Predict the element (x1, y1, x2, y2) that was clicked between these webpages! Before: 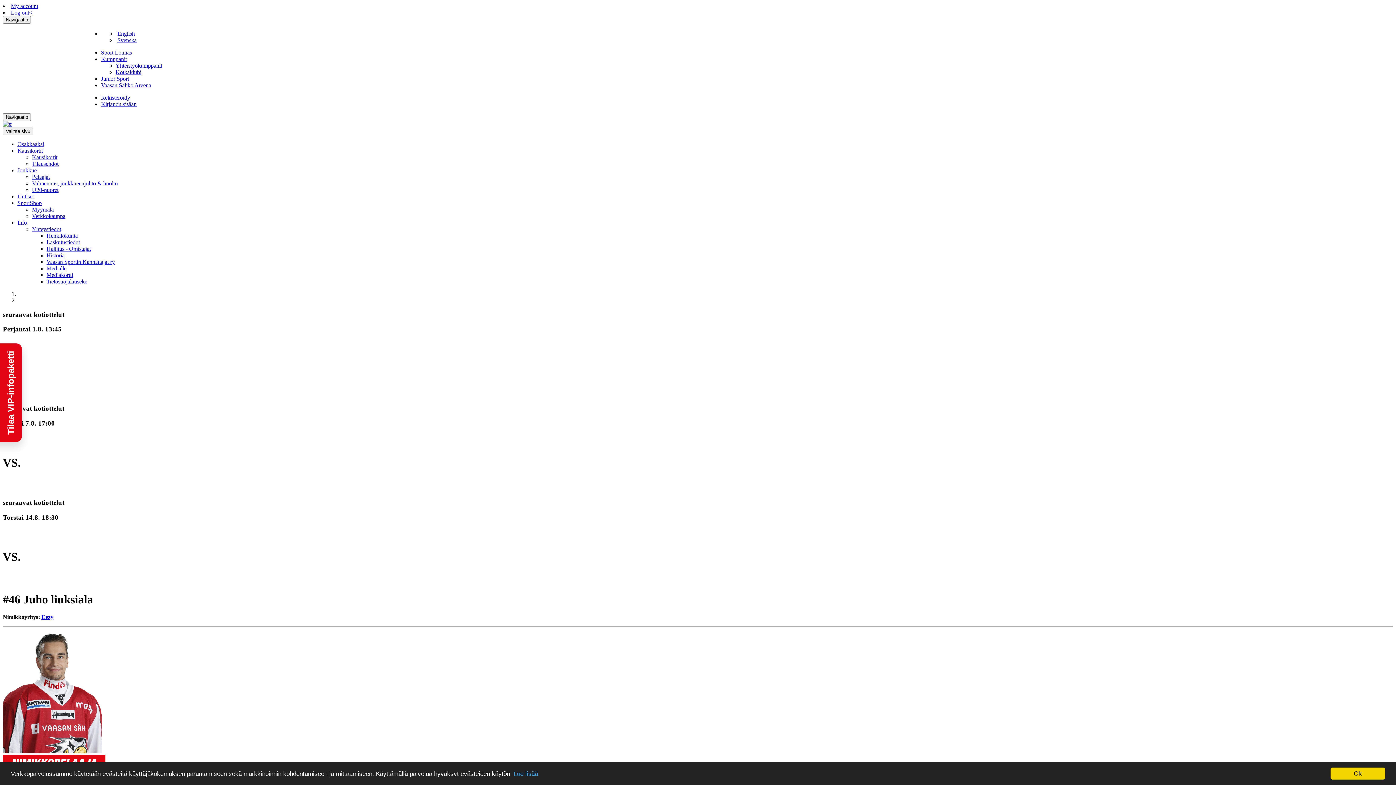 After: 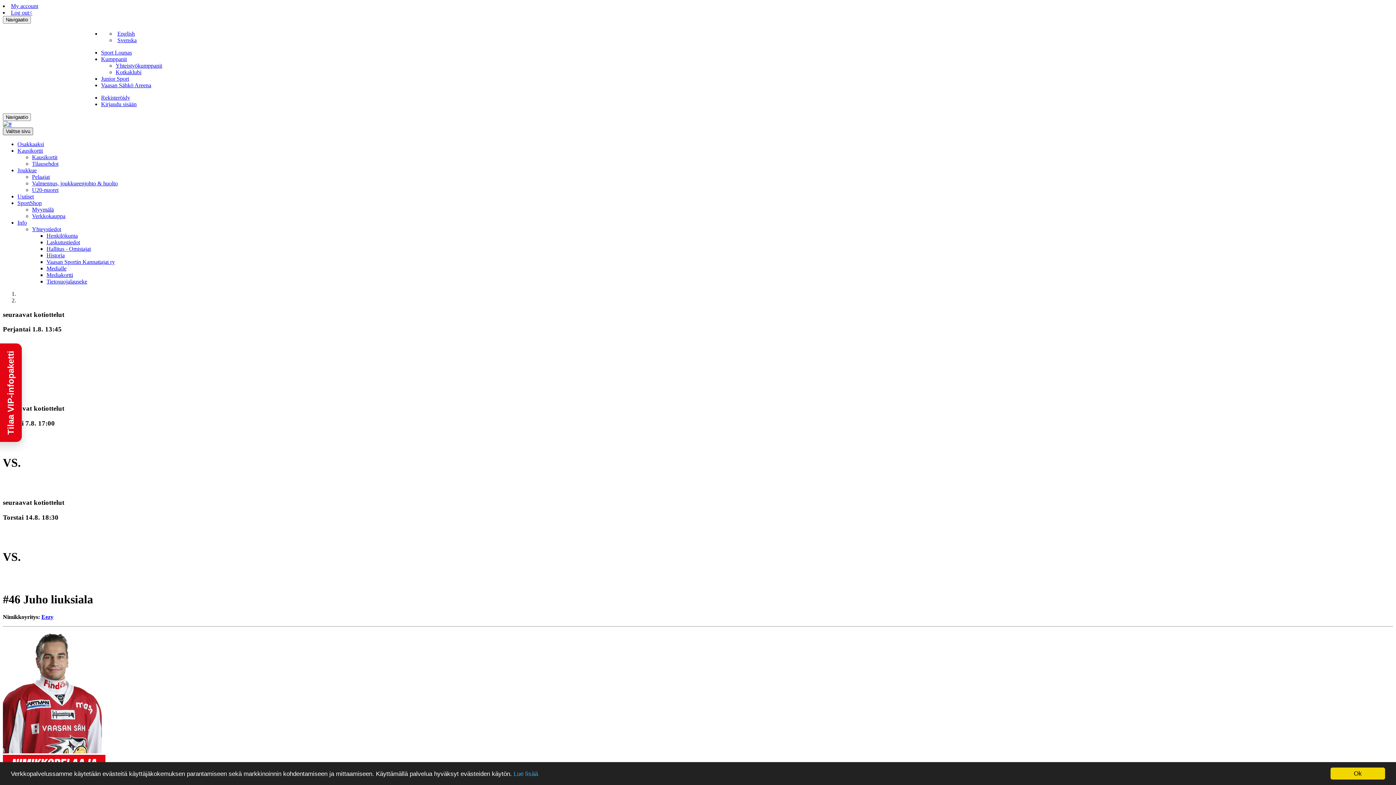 Action: label: Valitse sivu bbox: (2, 127, 33, 135)